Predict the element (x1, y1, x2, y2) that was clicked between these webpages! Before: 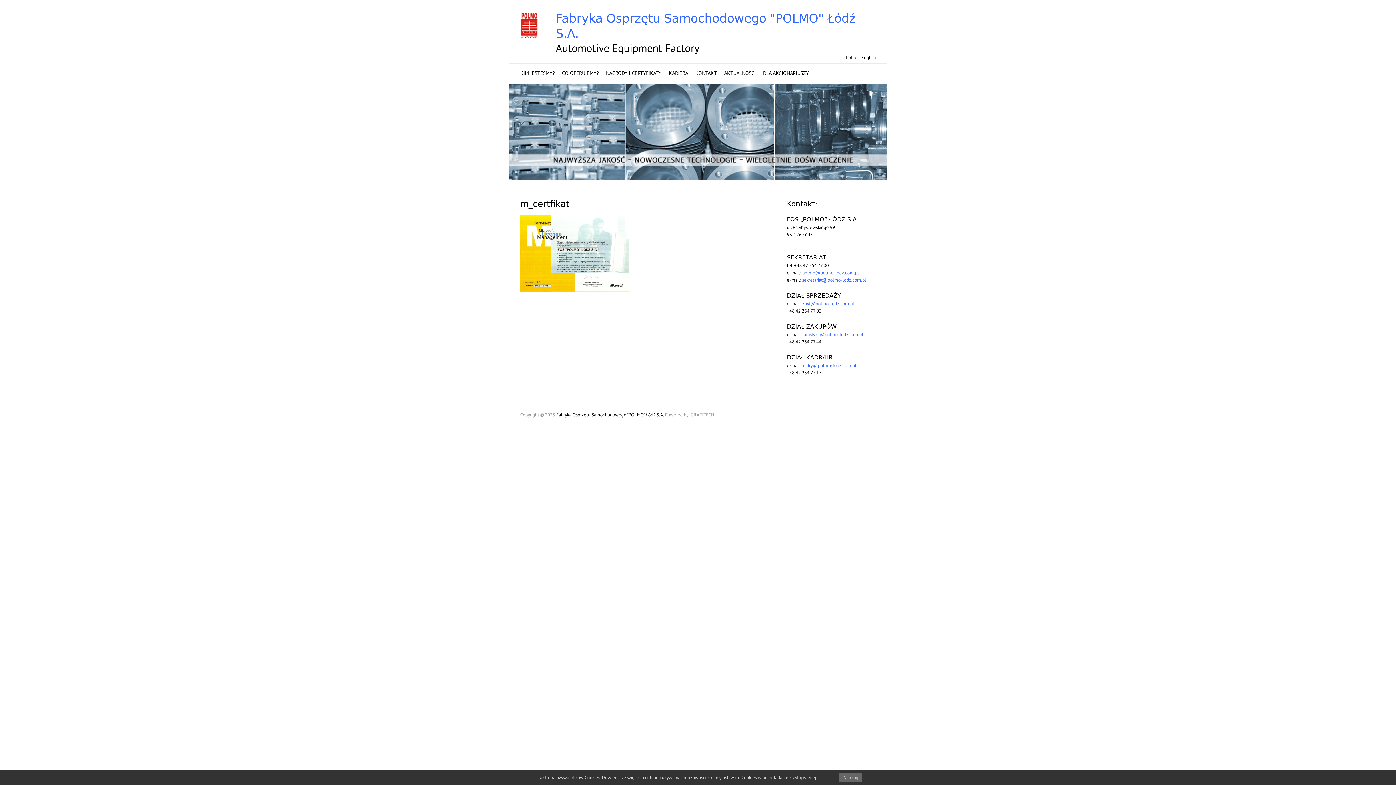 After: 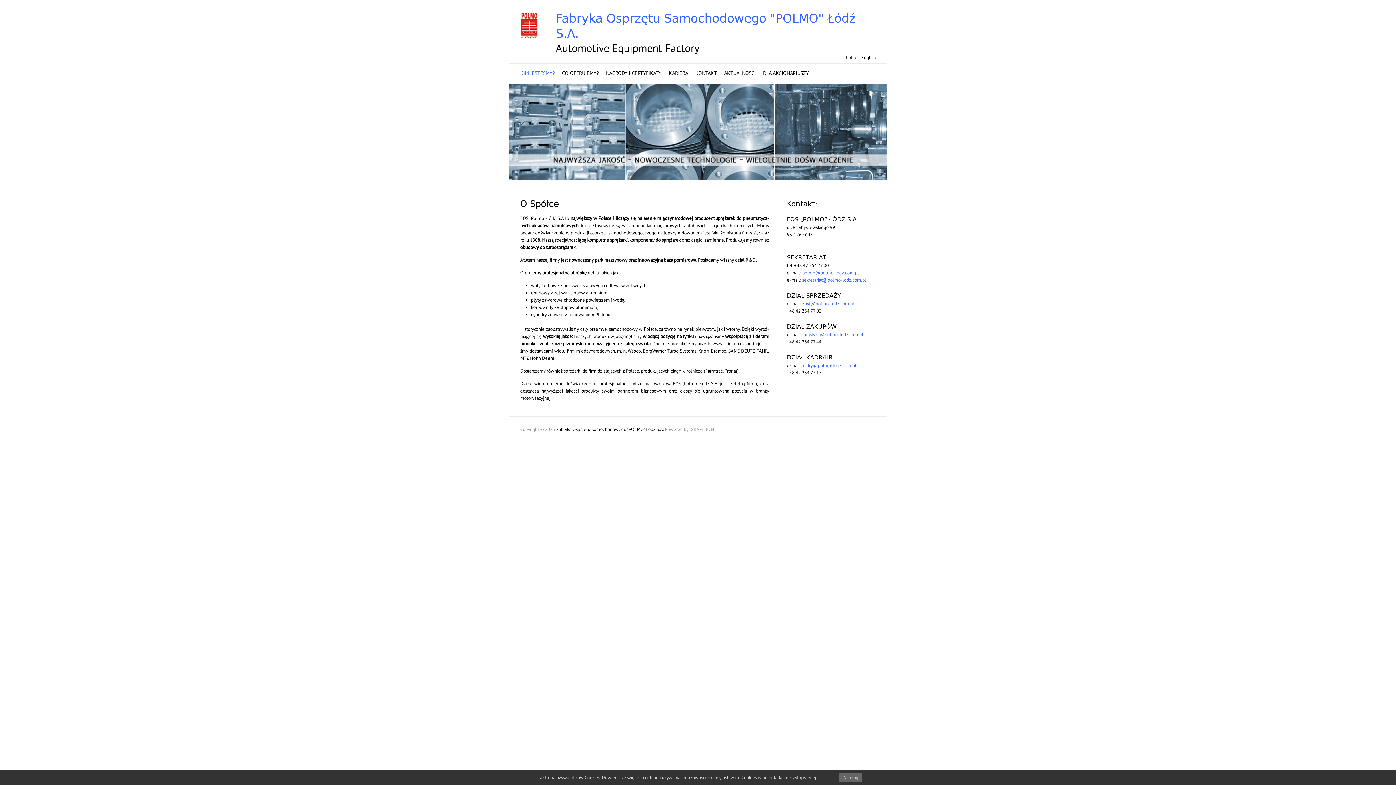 Action: label: Fabryka Osprzętu Samochodowego "POLMO" Łódź S.A. bbox: (556, 411, 664, 418)